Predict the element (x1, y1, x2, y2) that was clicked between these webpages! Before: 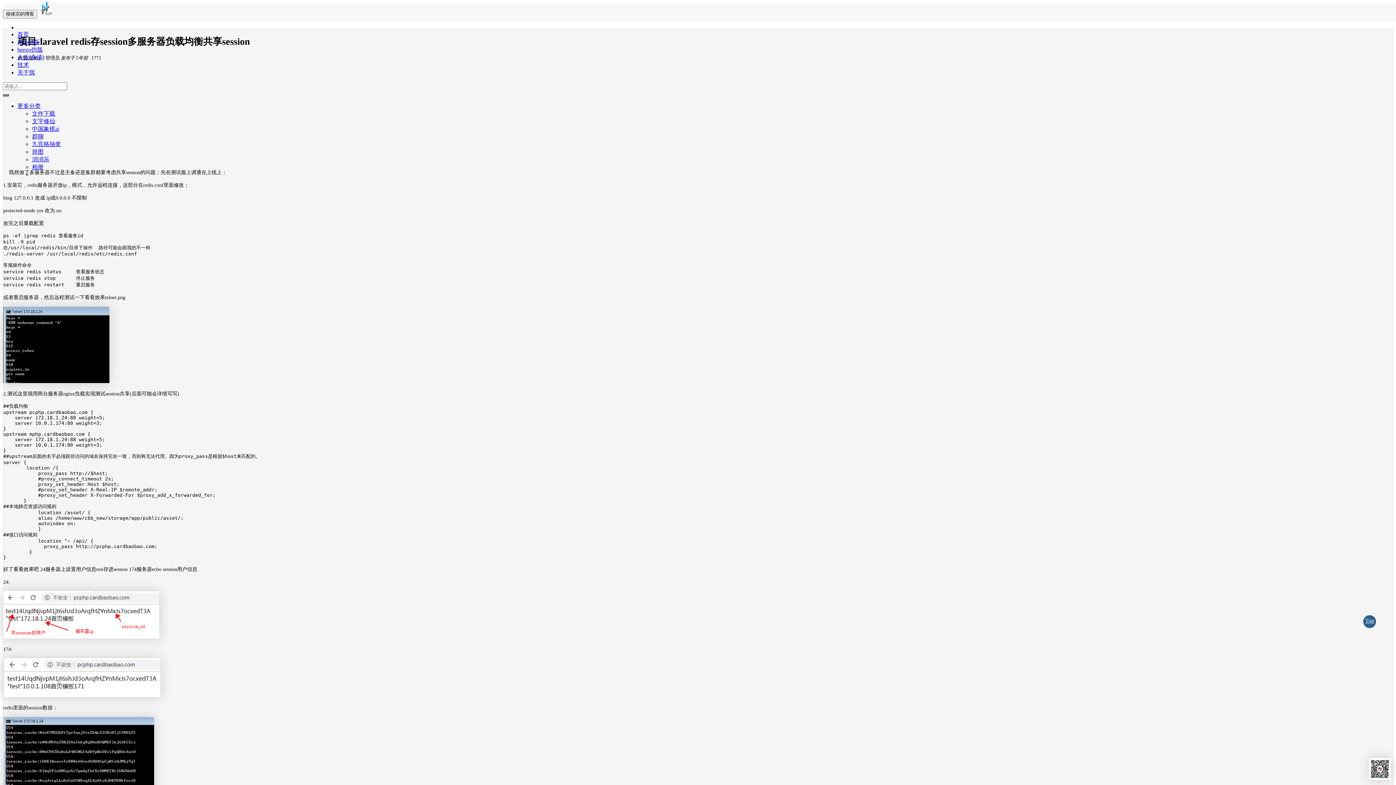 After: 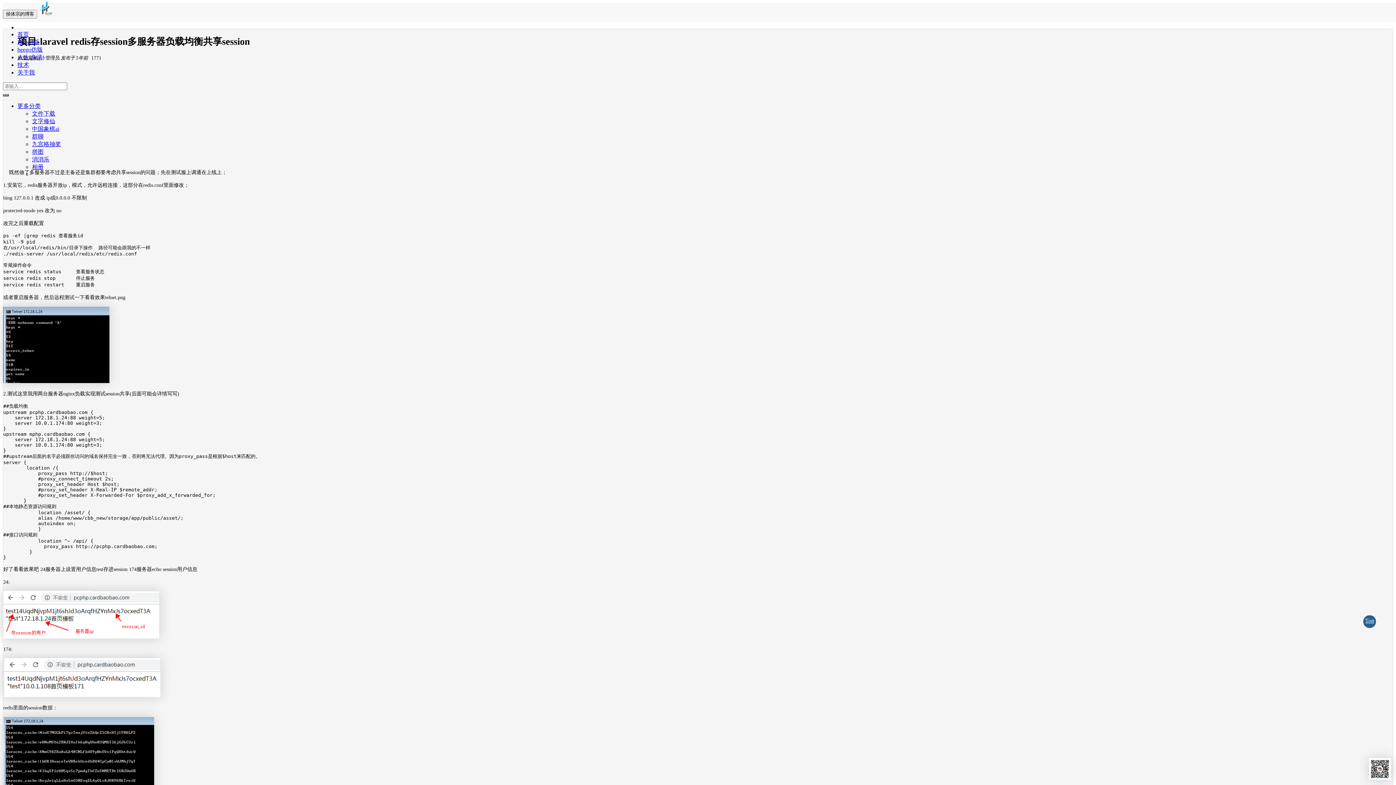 Action: label: 人生(杂谈) bbox: (17, 54, 44, 60)